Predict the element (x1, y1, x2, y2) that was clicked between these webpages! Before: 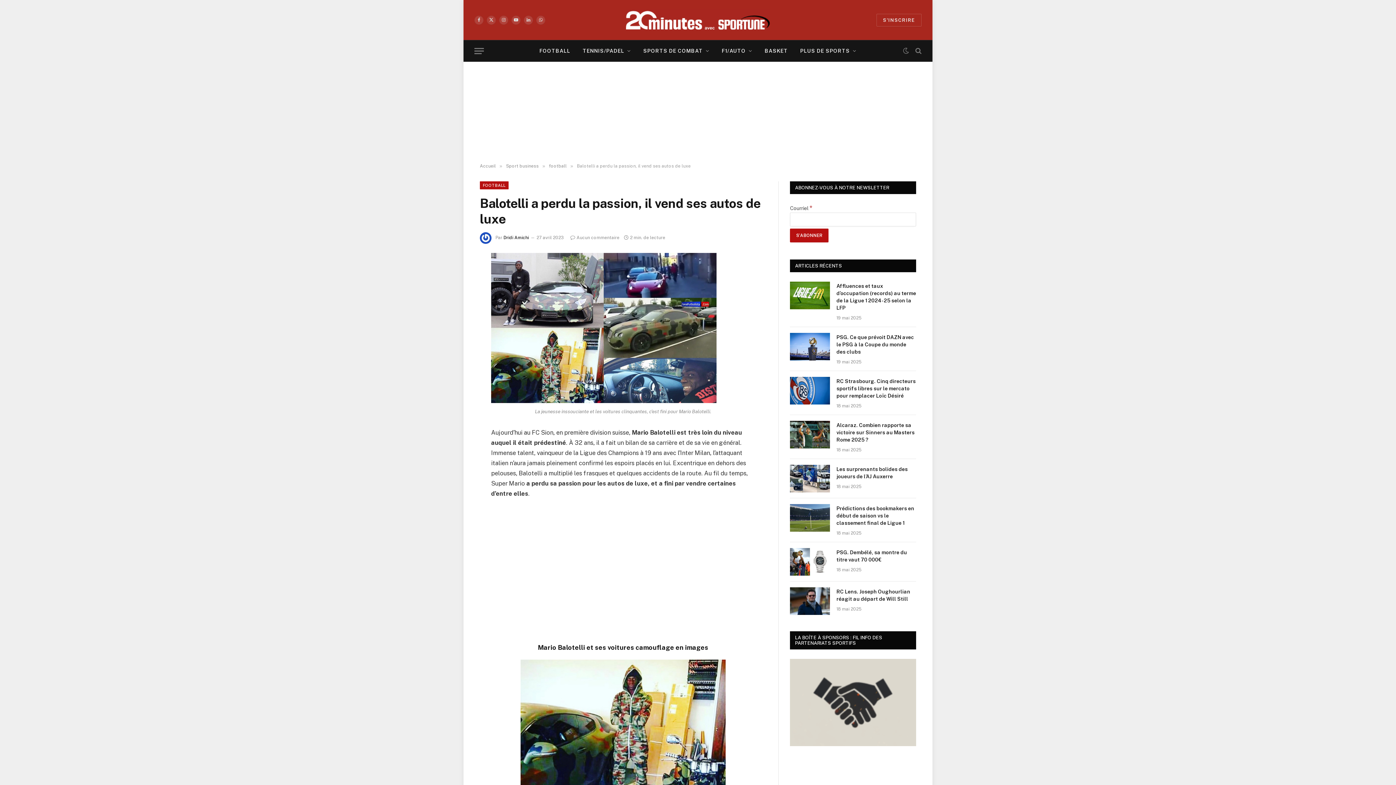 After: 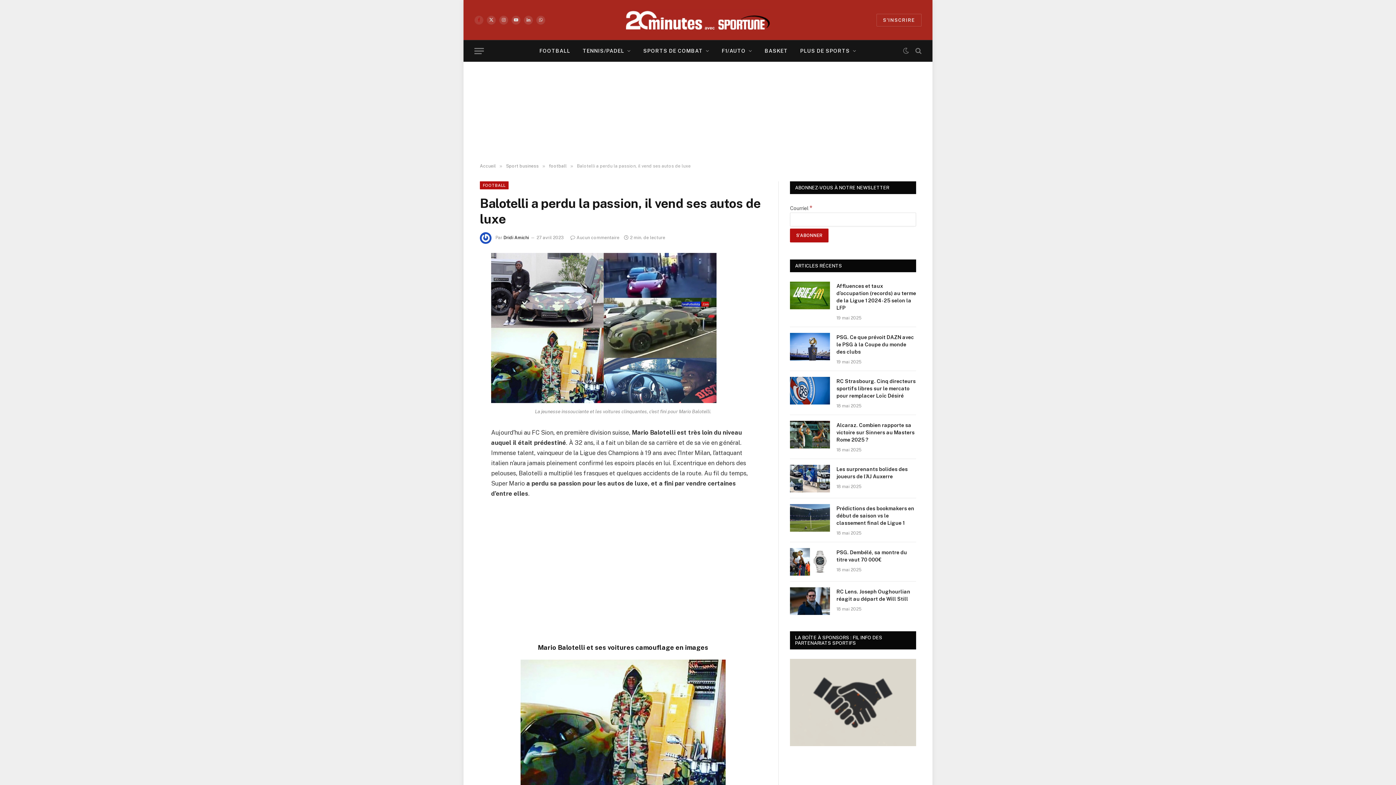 Action: bbox: (474, 15, 483, 24) label: Facebook